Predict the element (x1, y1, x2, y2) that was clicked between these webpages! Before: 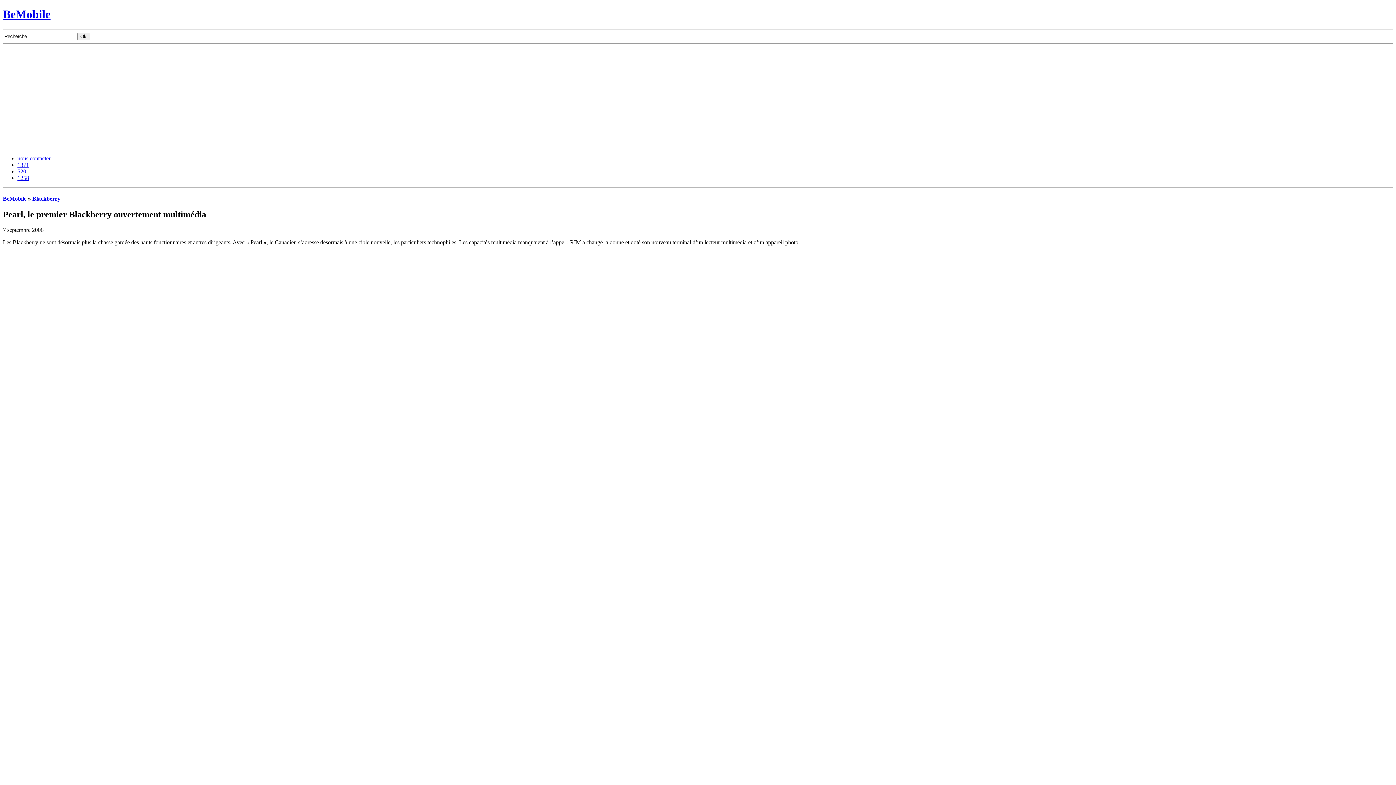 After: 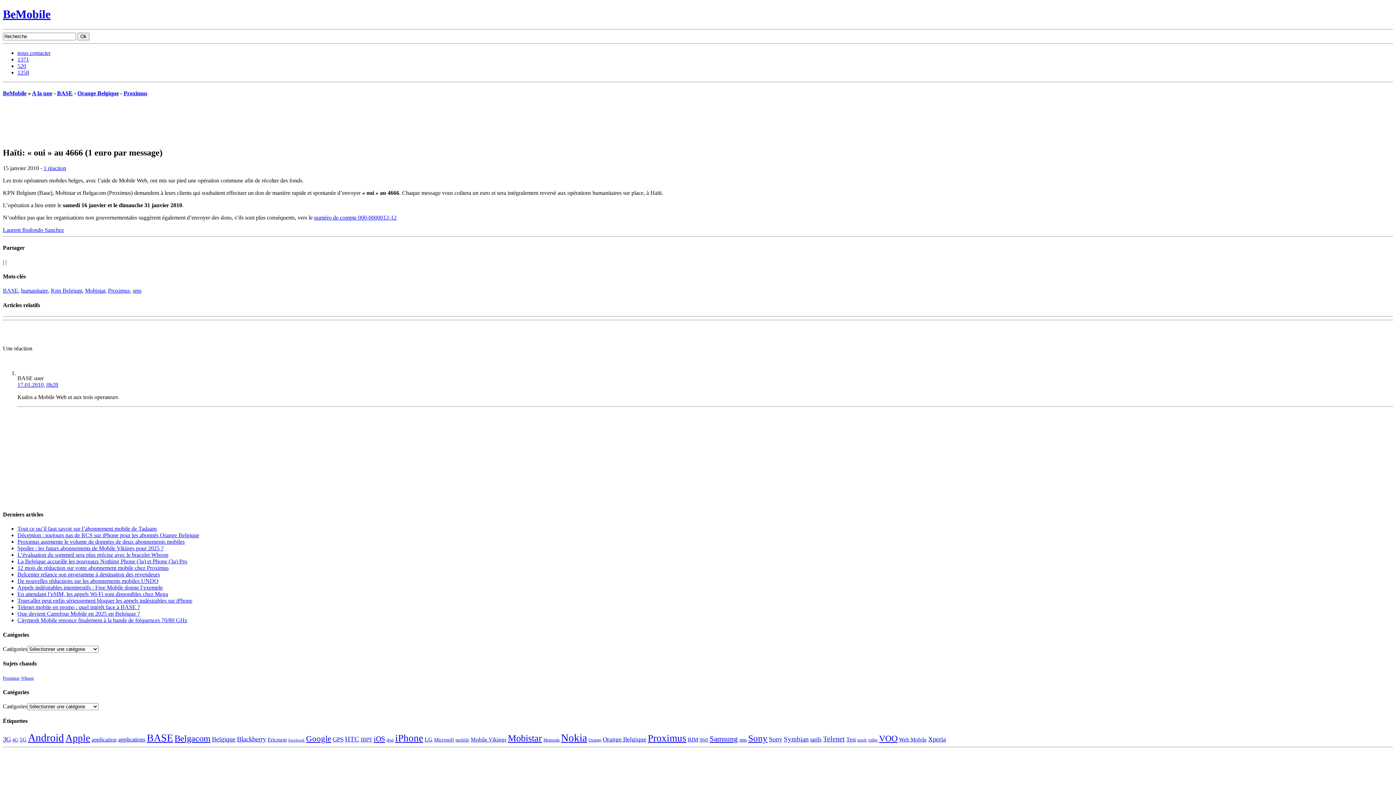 Action: label: nous contacter bbox: (17, 155, 50, 161)